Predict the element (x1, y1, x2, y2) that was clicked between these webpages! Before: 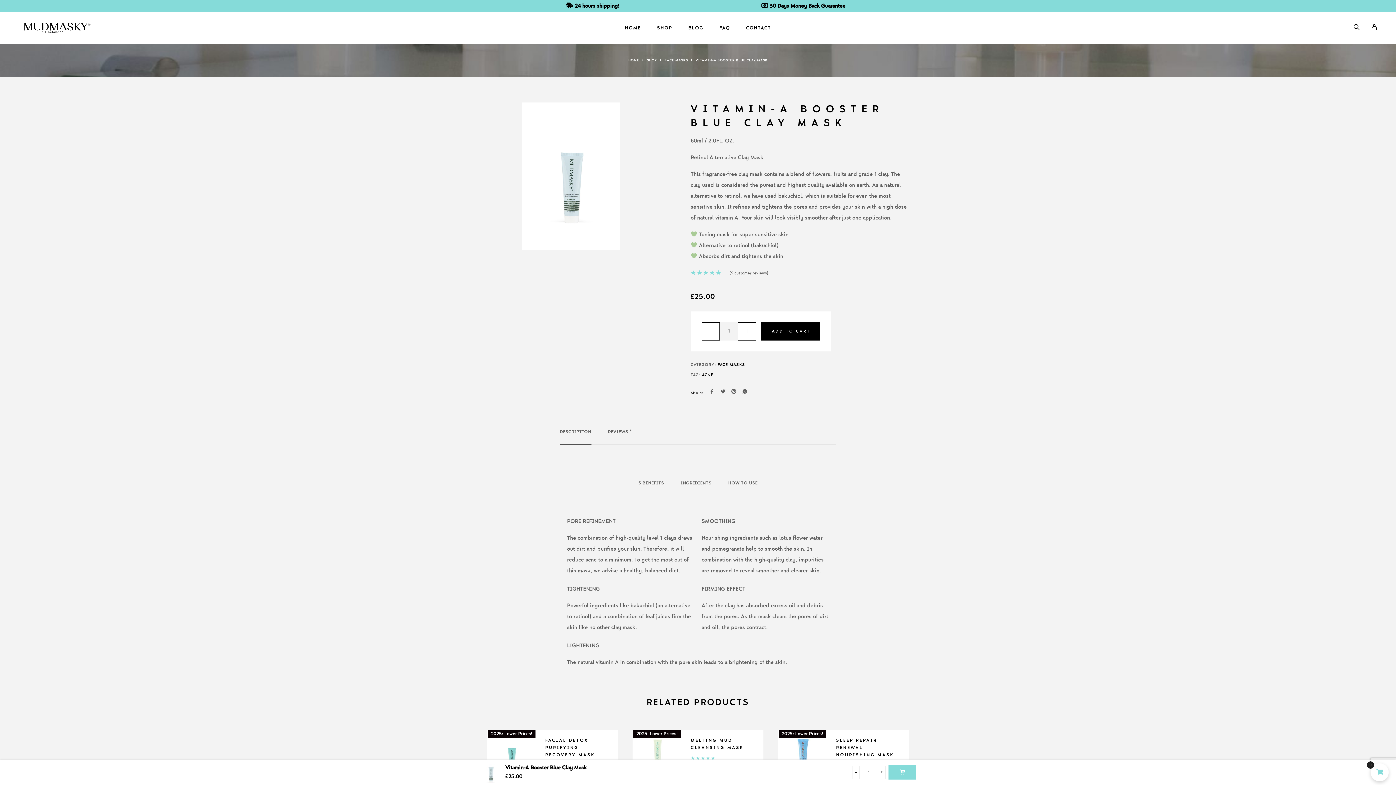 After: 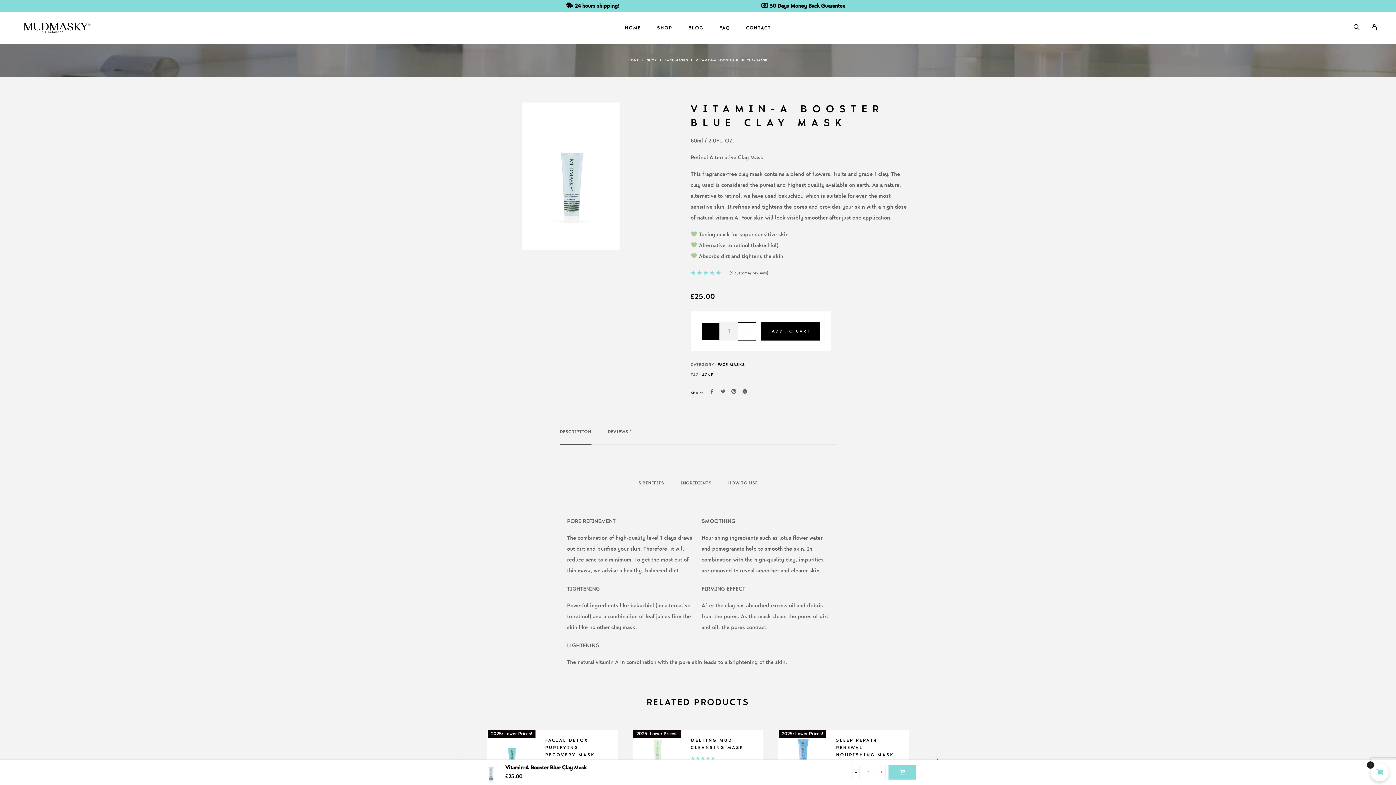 Action: bbox: (701, 322, 720, 340)